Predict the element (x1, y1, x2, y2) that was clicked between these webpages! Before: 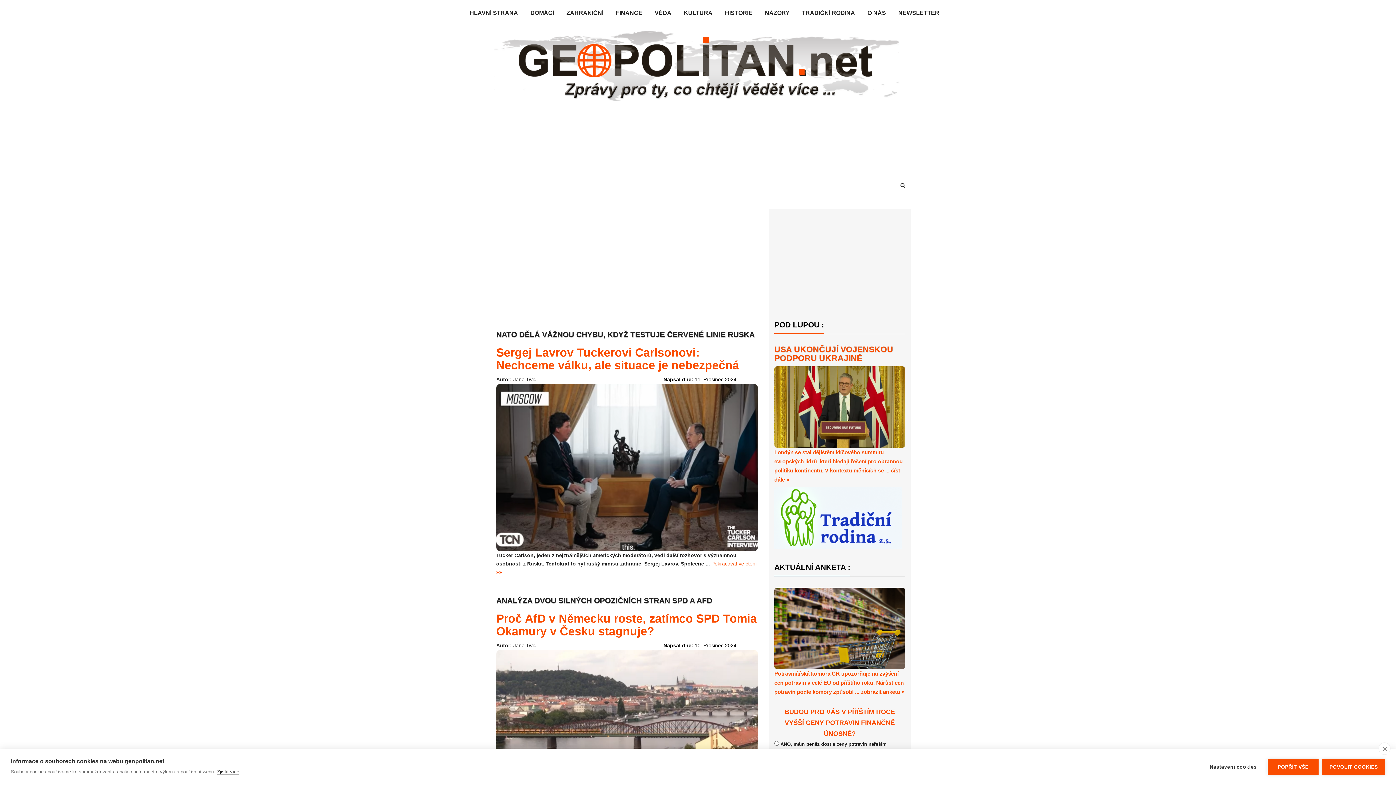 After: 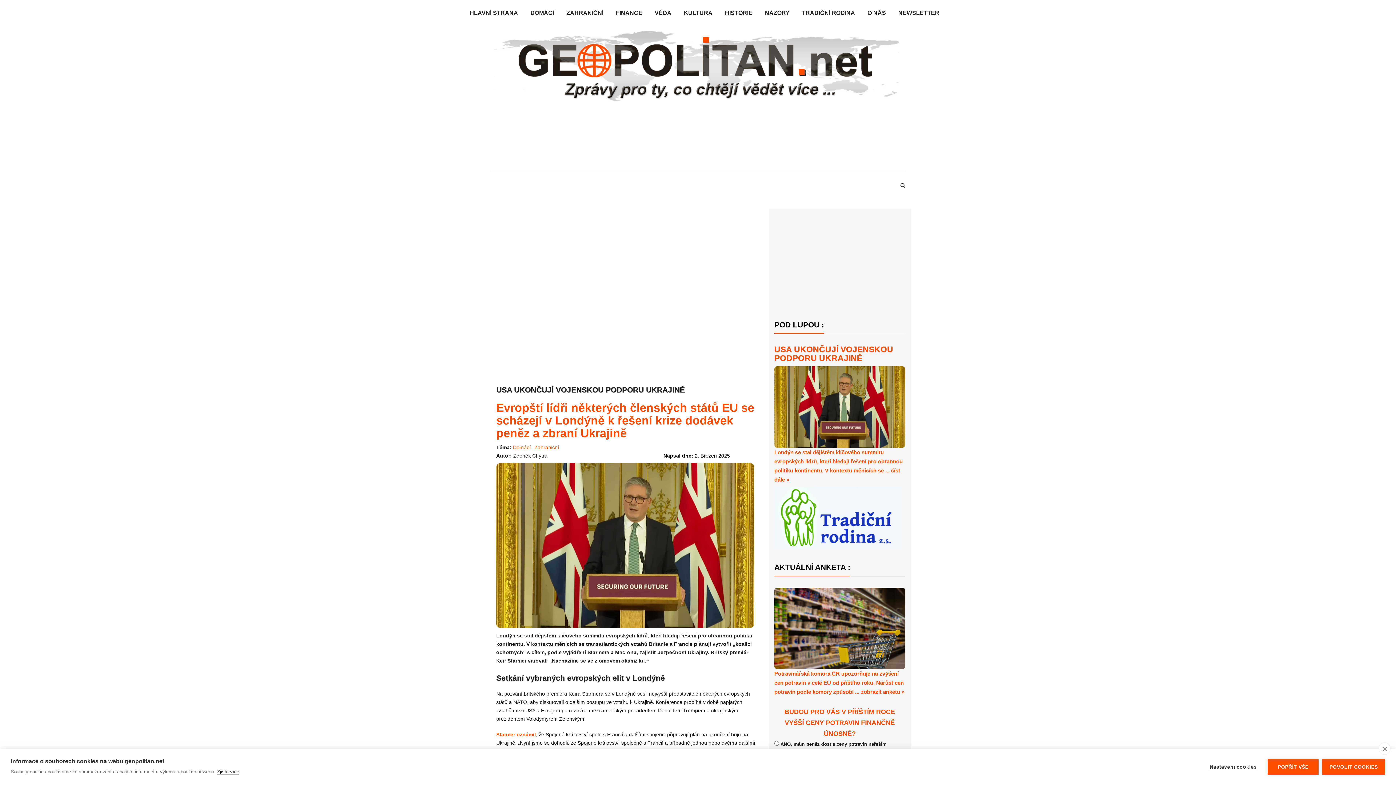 Action: label: USA UKONČUJÍ VOJENSKOU PODPORU UKRAJINĚ bbox: (774, 345, 893, 362)